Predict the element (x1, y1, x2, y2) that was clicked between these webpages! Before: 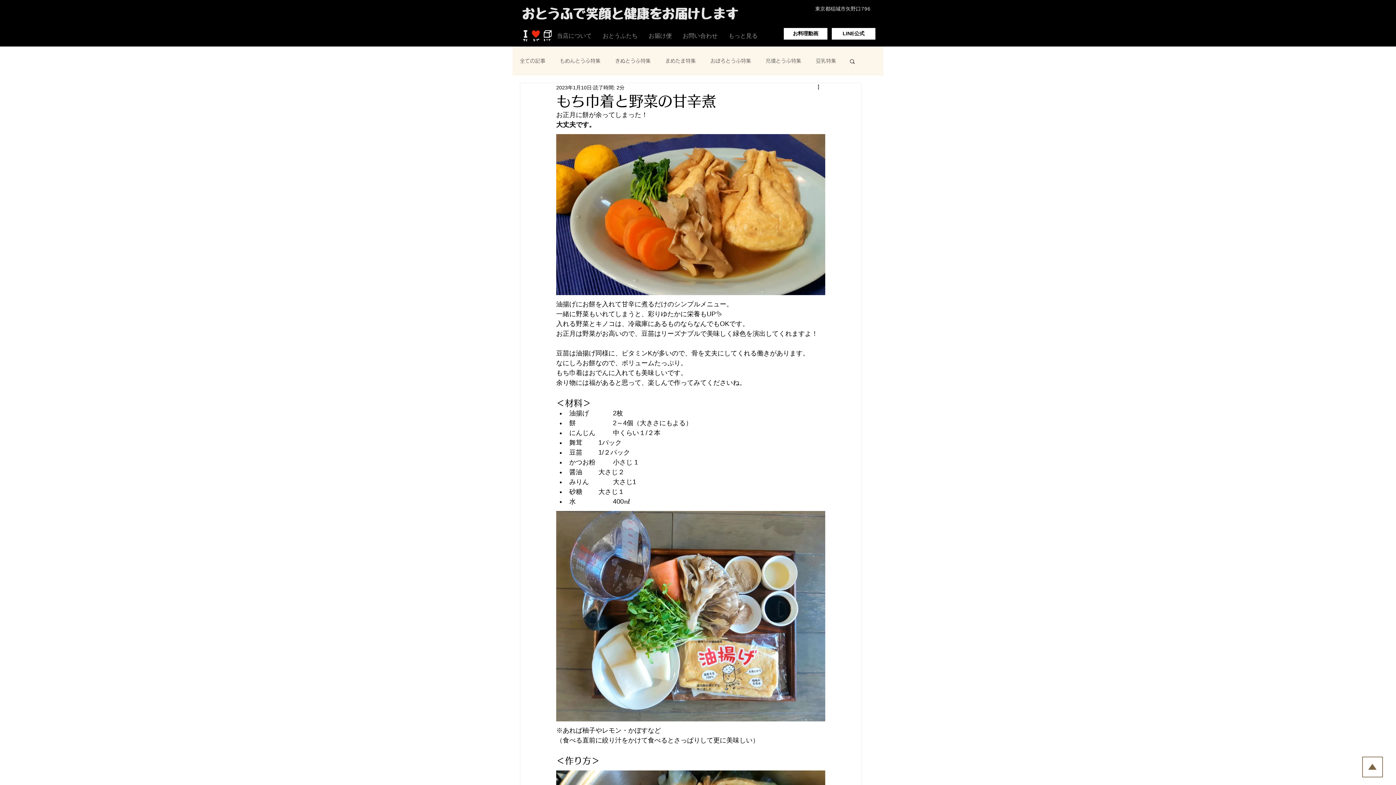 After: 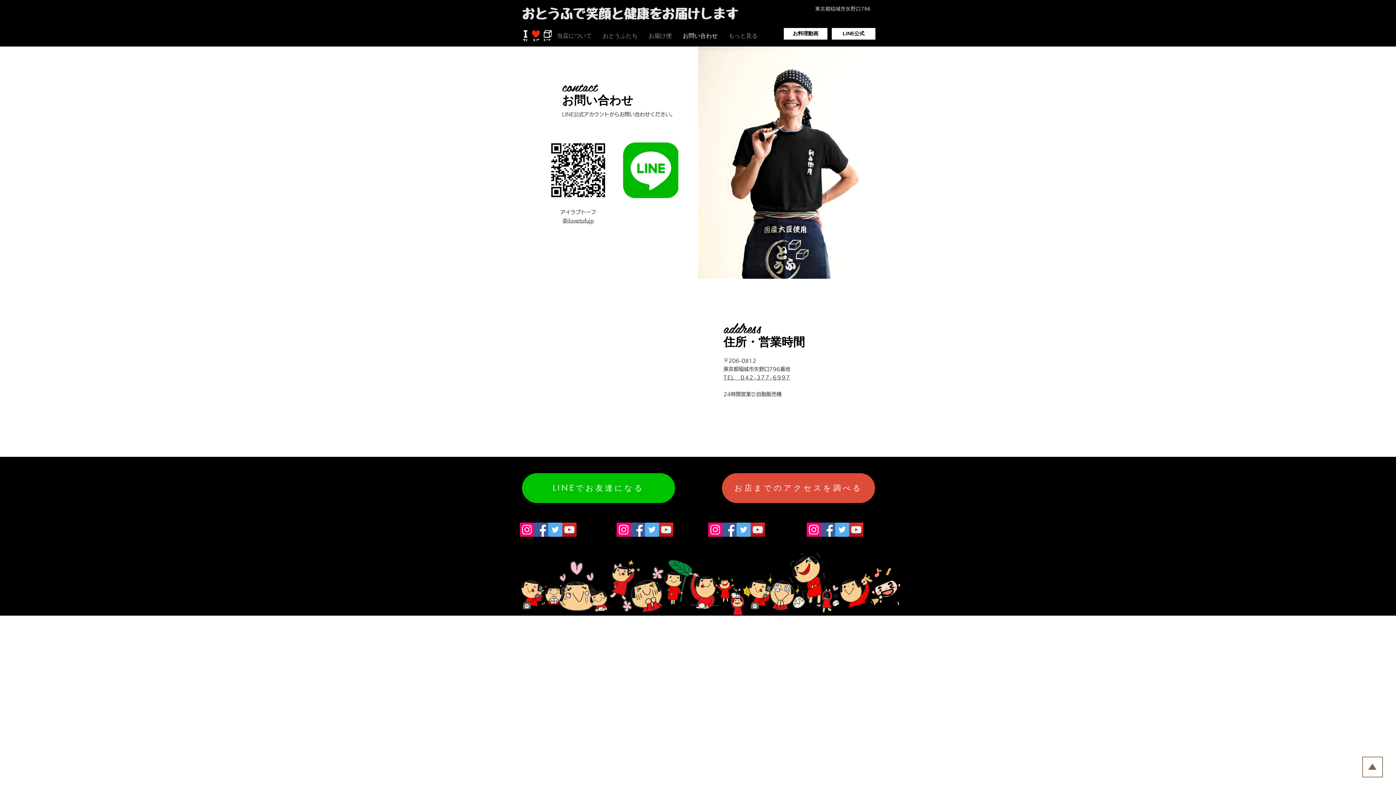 Action: label: おとうふで笑顔と健康をお届けします bbox: (522, 7, 738, 20)